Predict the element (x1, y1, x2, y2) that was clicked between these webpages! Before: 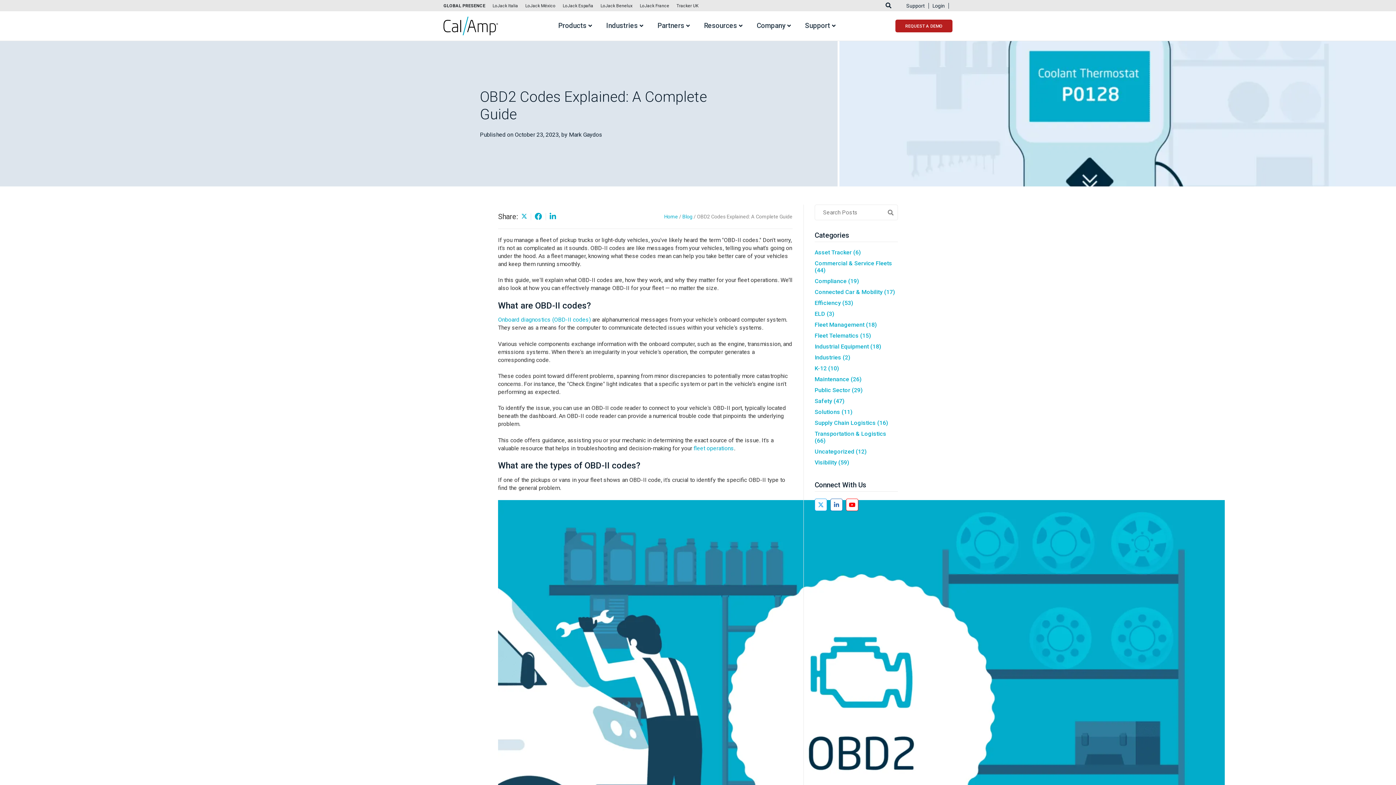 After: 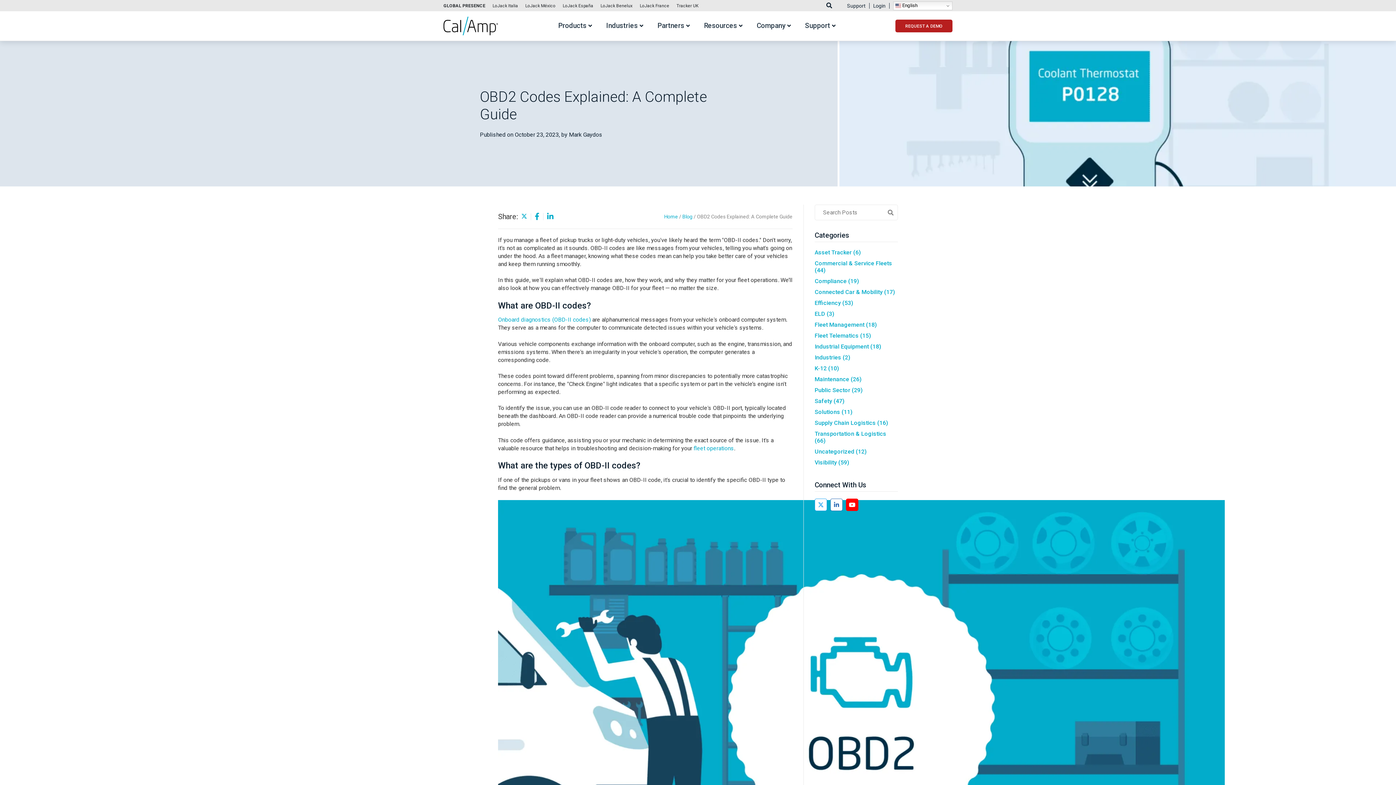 Action: bbox: (846, 499, 858, 511) label: Link to Youtube